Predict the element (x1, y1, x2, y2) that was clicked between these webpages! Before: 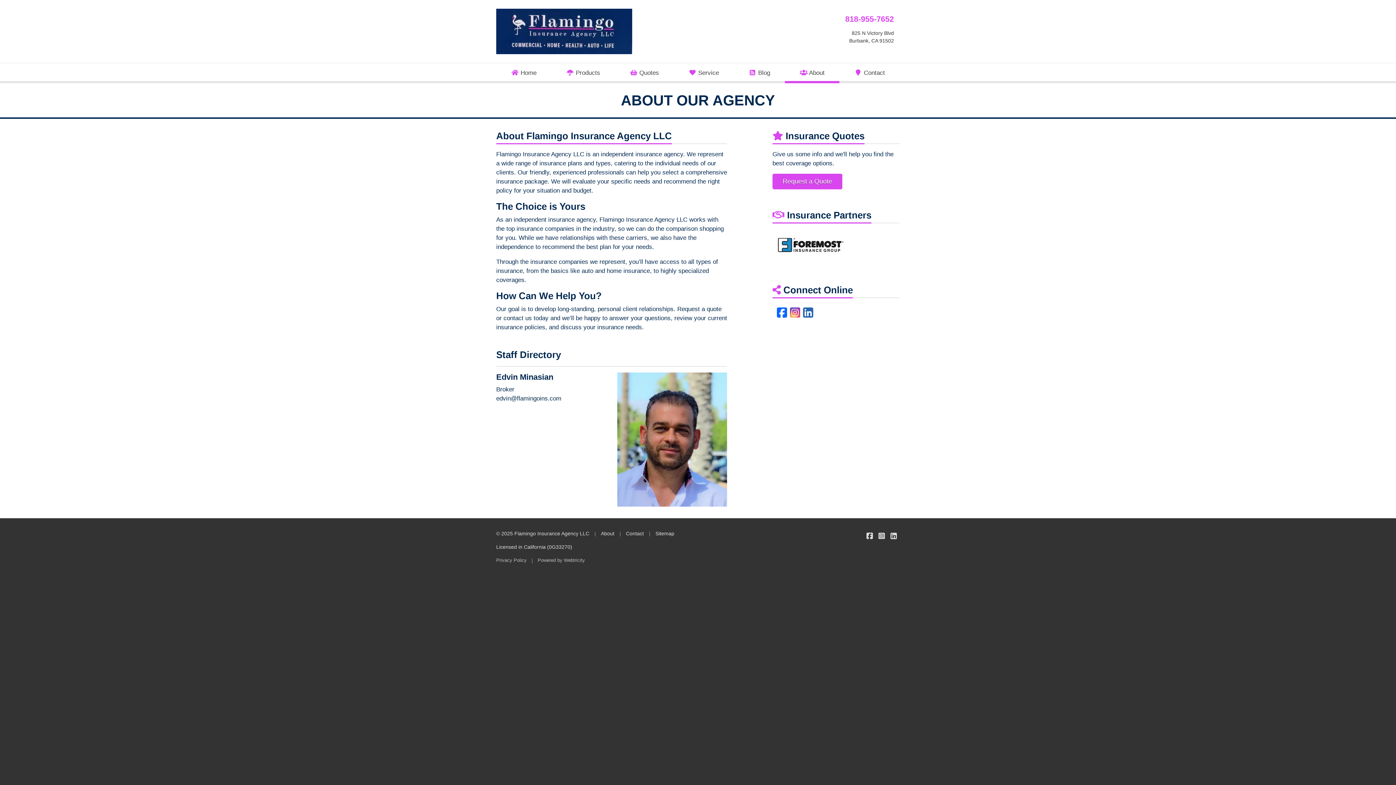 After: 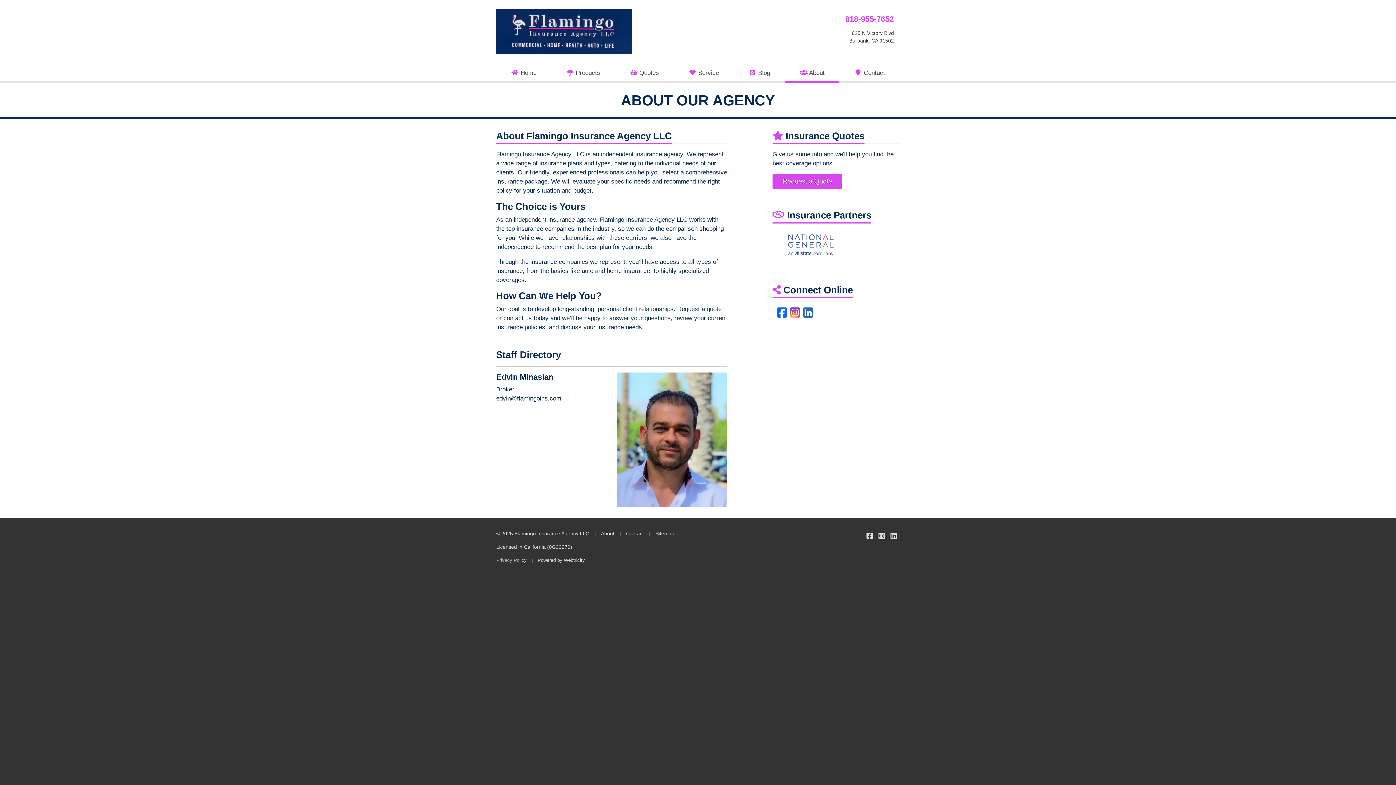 Action: bbox: (537, 557, 585, 563) label: Powered by Webtricity (opens in a new tab)